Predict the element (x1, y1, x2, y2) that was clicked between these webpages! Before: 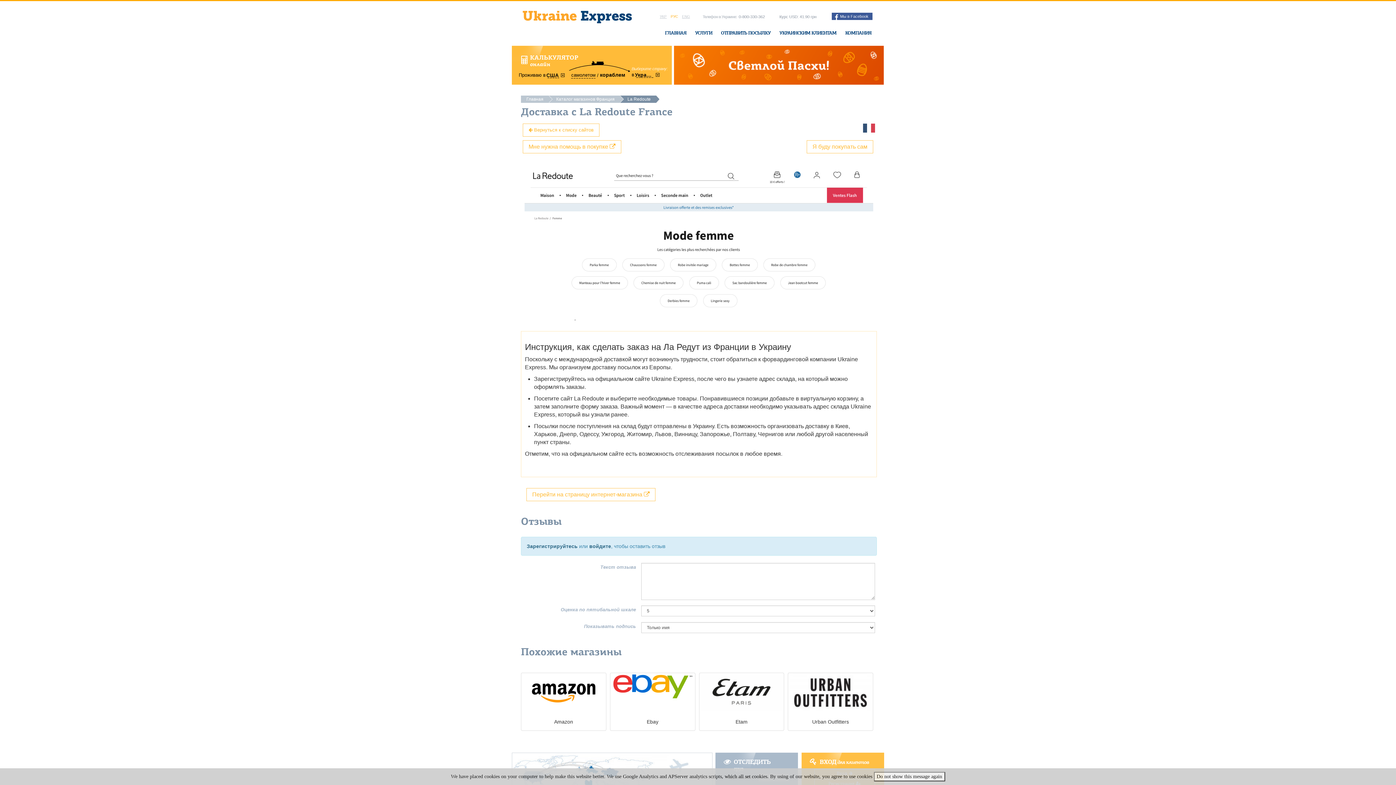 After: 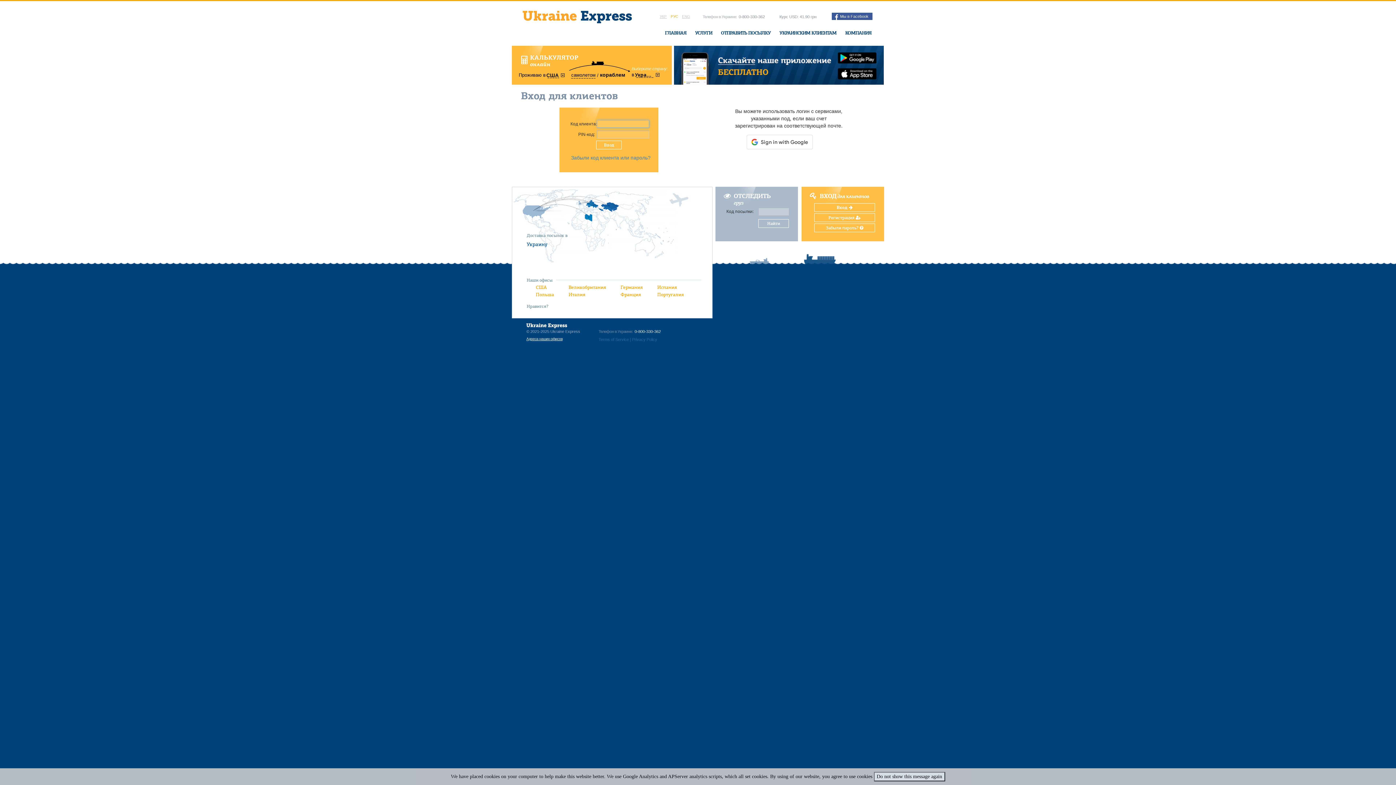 Action: label: войдите bbox: (589, 543, 611, 549)